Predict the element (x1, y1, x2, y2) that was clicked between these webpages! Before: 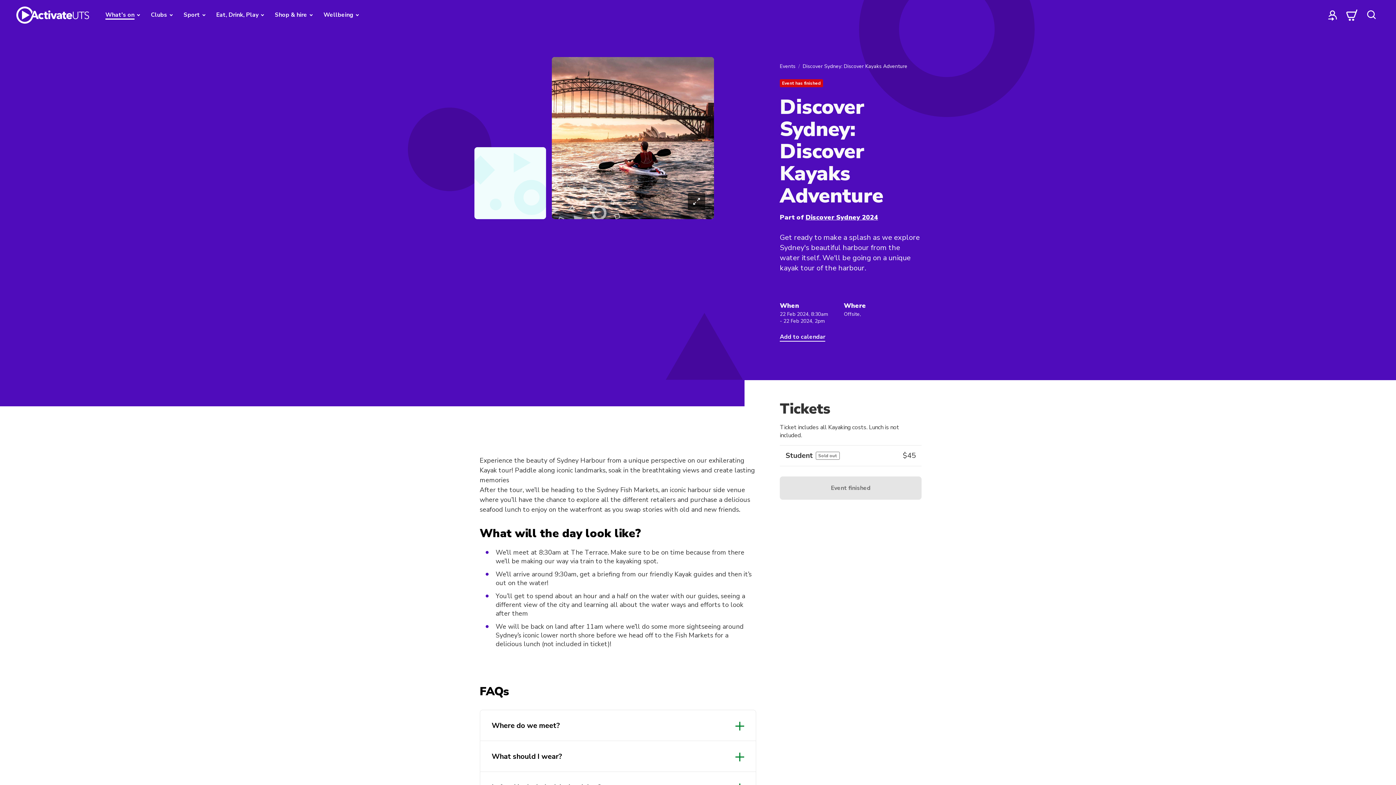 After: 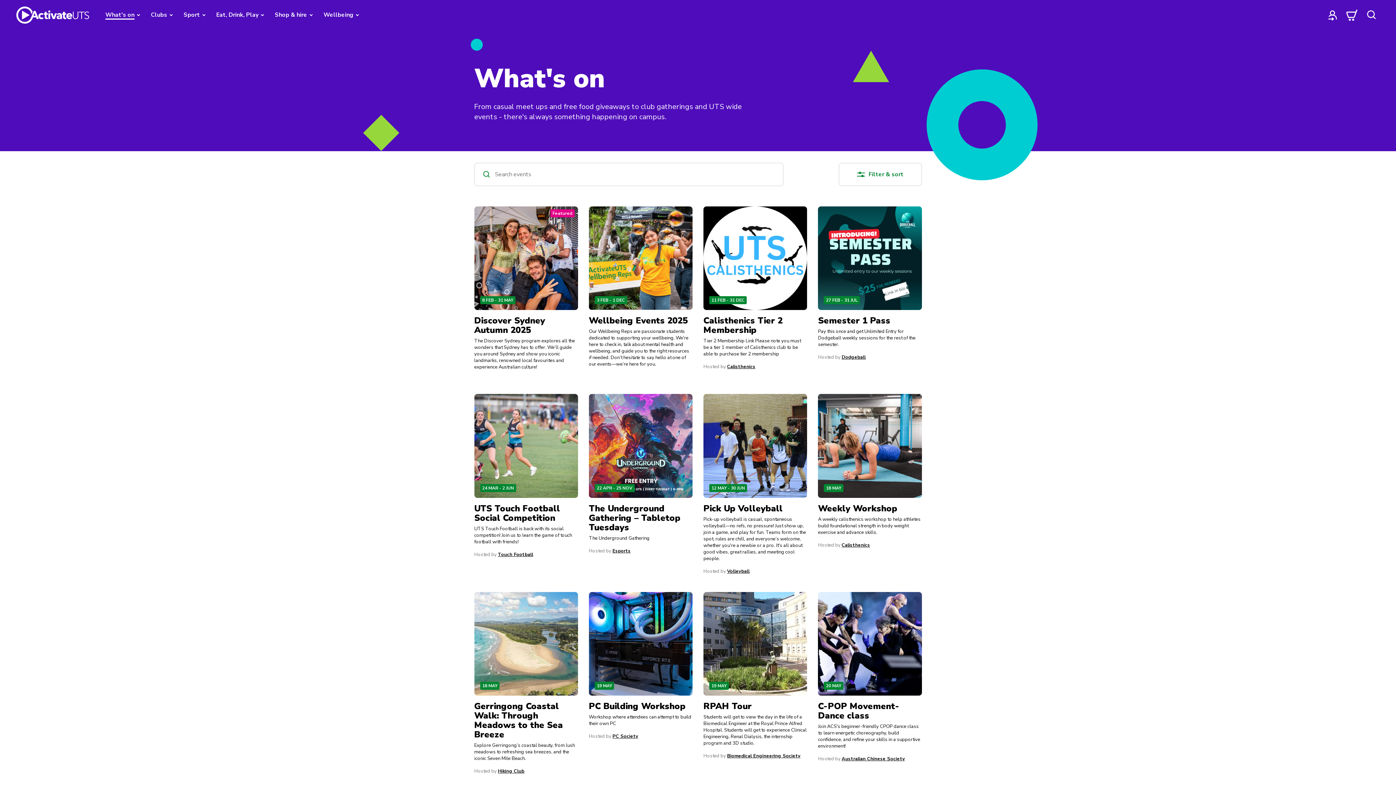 Action: label: Events bbox: (780, 62, 795, 69)